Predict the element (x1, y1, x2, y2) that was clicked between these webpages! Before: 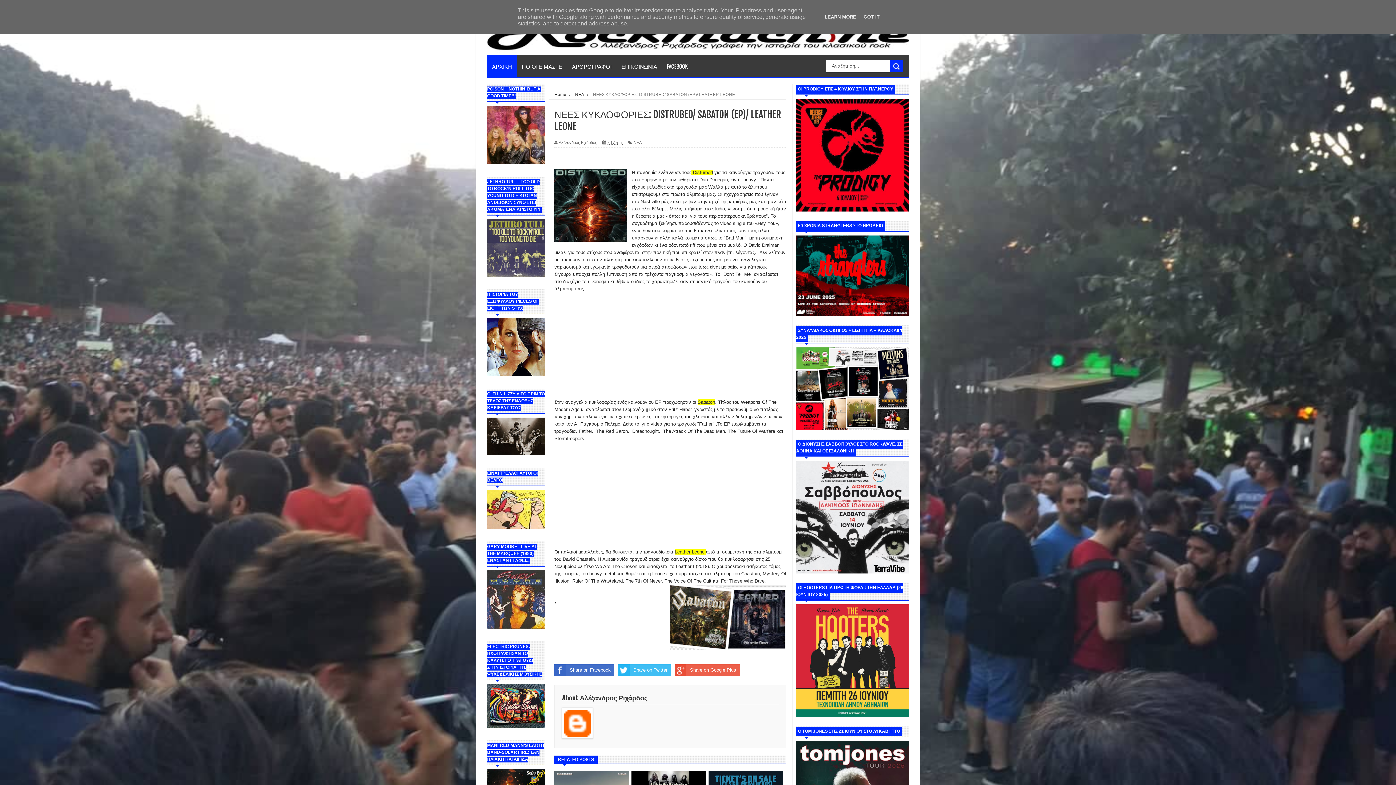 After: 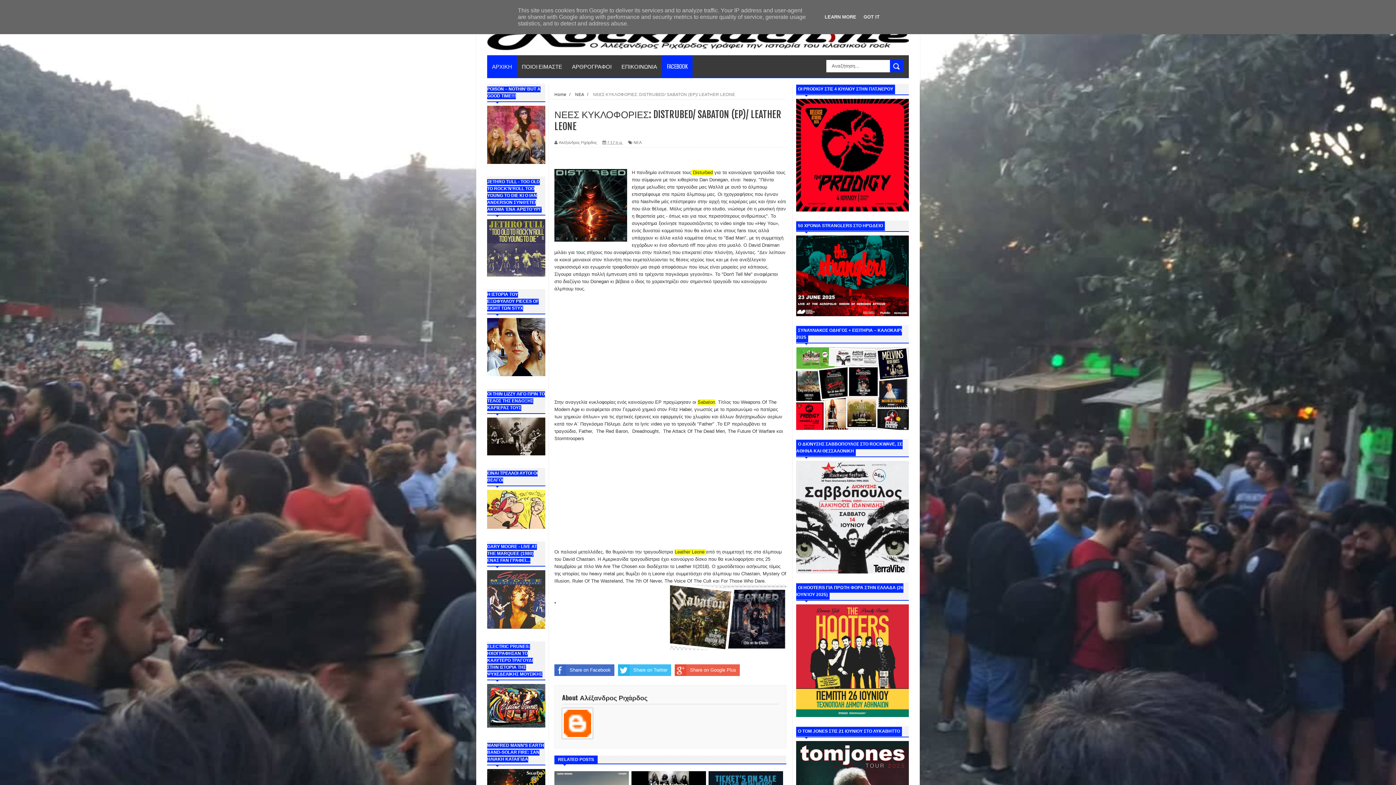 Action: bbox: (662, 55, 692, 77) label: FACEBOOK